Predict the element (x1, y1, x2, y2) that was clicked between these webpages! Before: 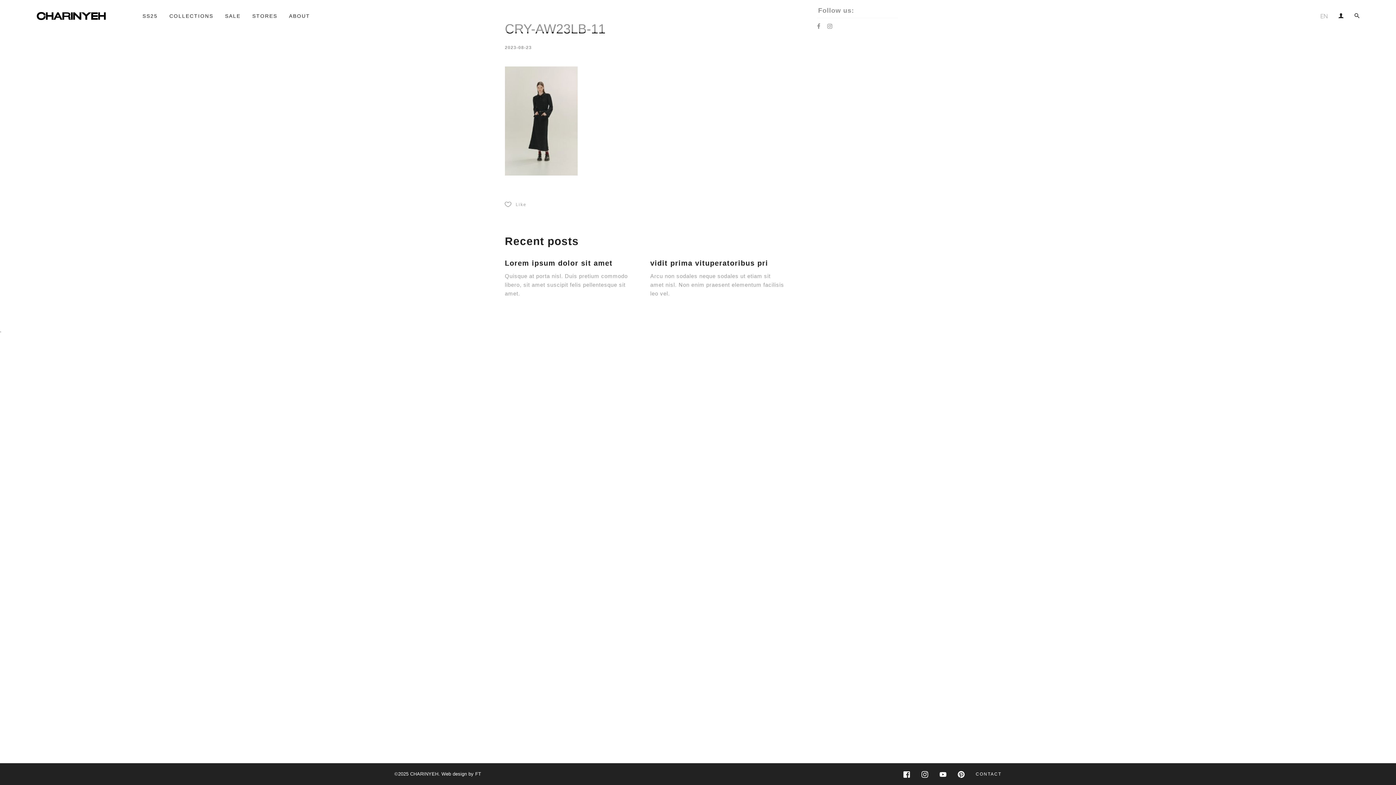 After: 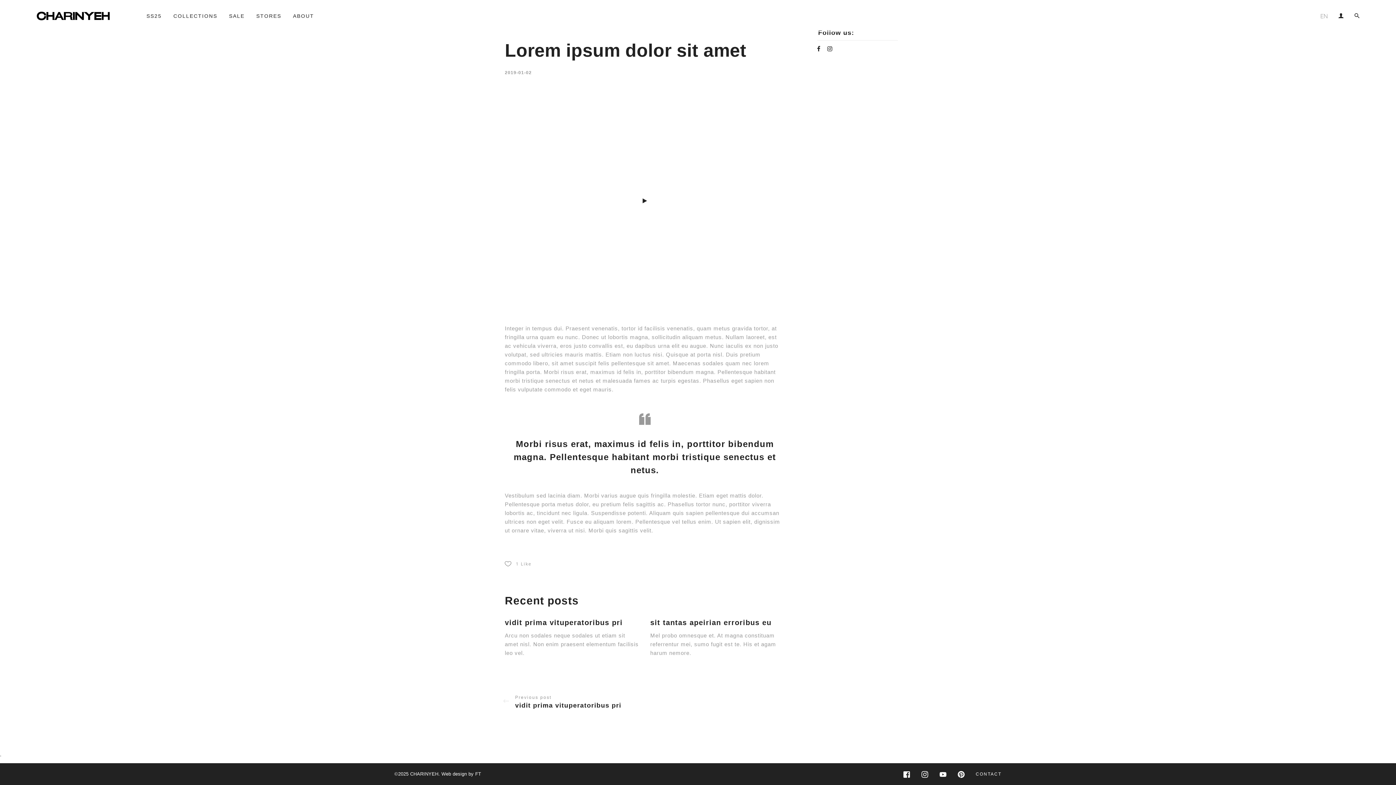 Action: label: Lorem ipsum dolor sit amet bbox: (505, 258, 612, 268)